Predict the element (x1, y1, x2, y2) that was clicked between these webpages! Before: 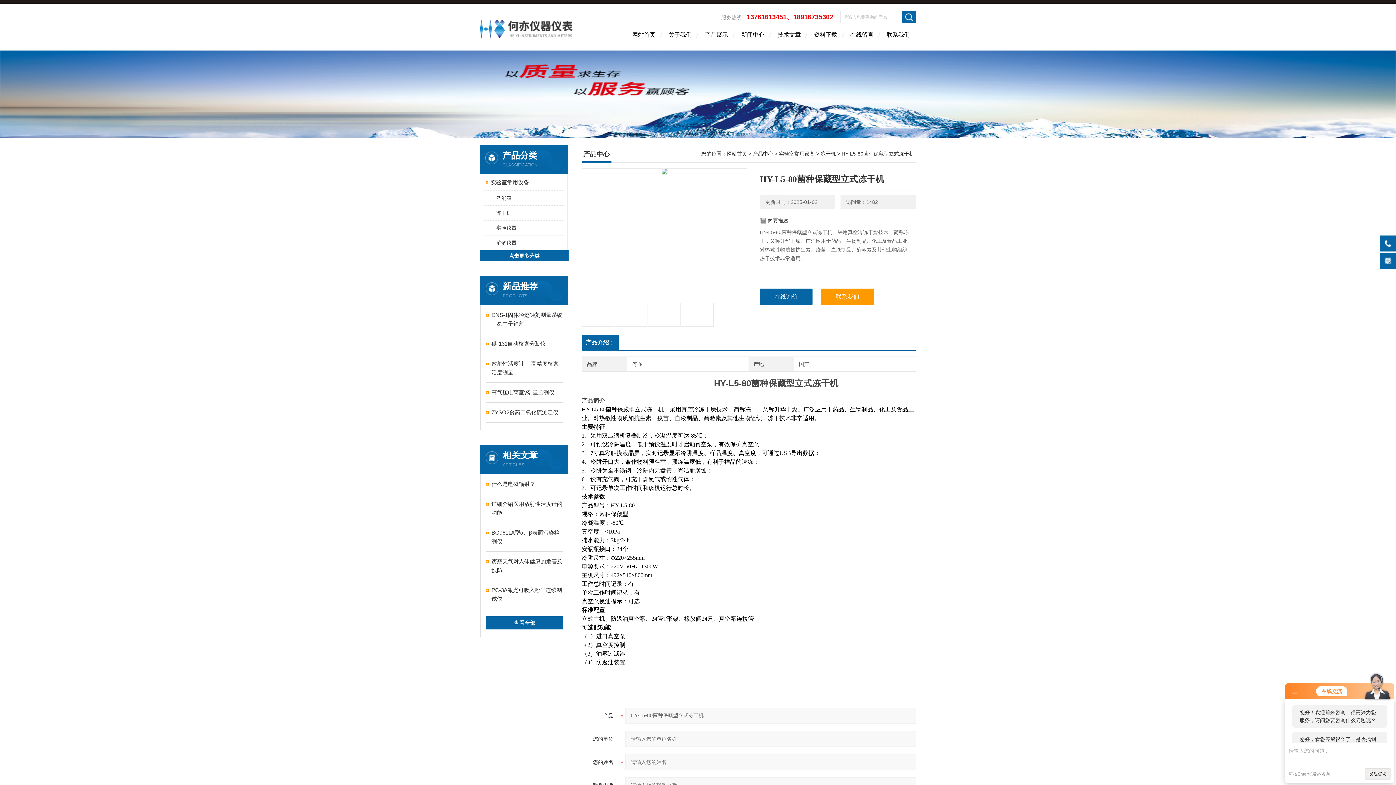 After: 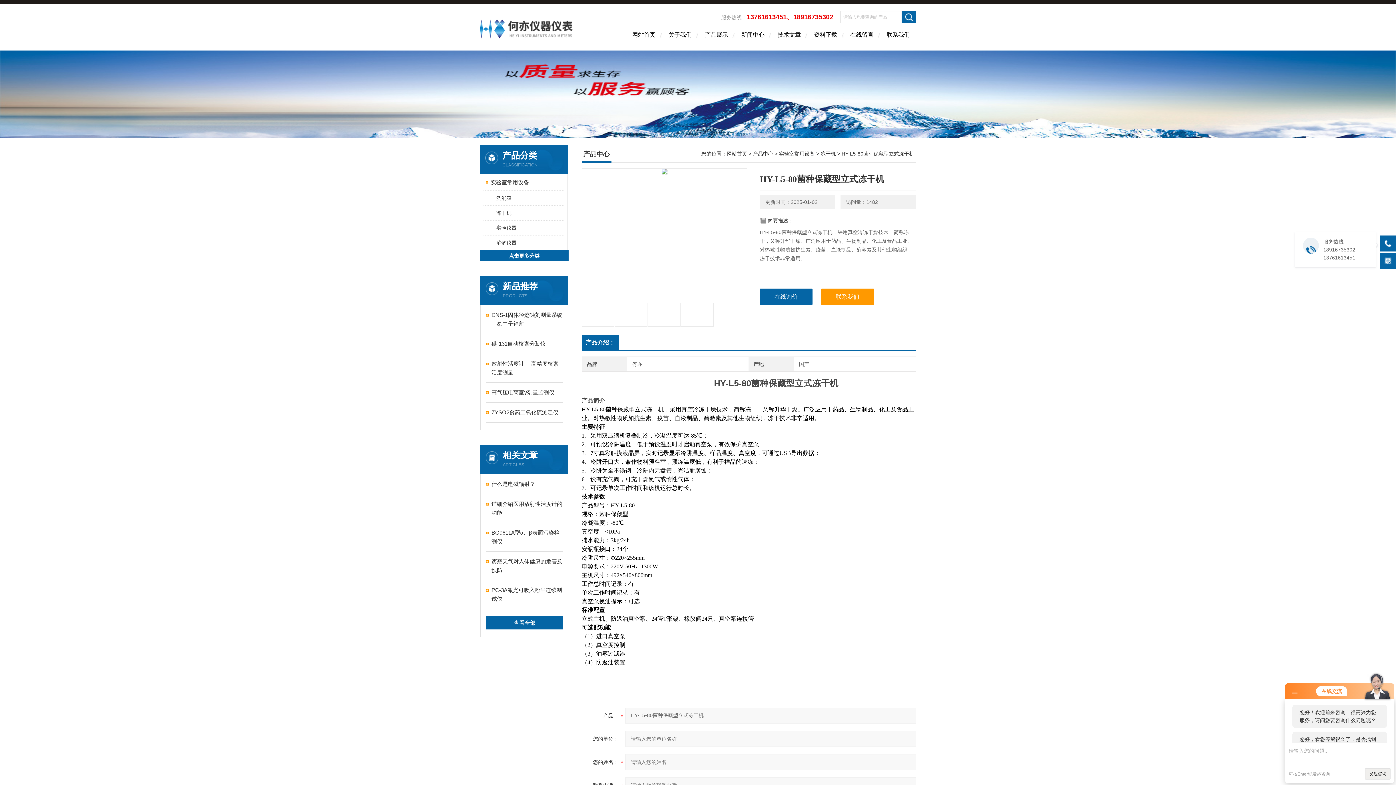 Action: bbox: (1380, 235, 1396, 251)